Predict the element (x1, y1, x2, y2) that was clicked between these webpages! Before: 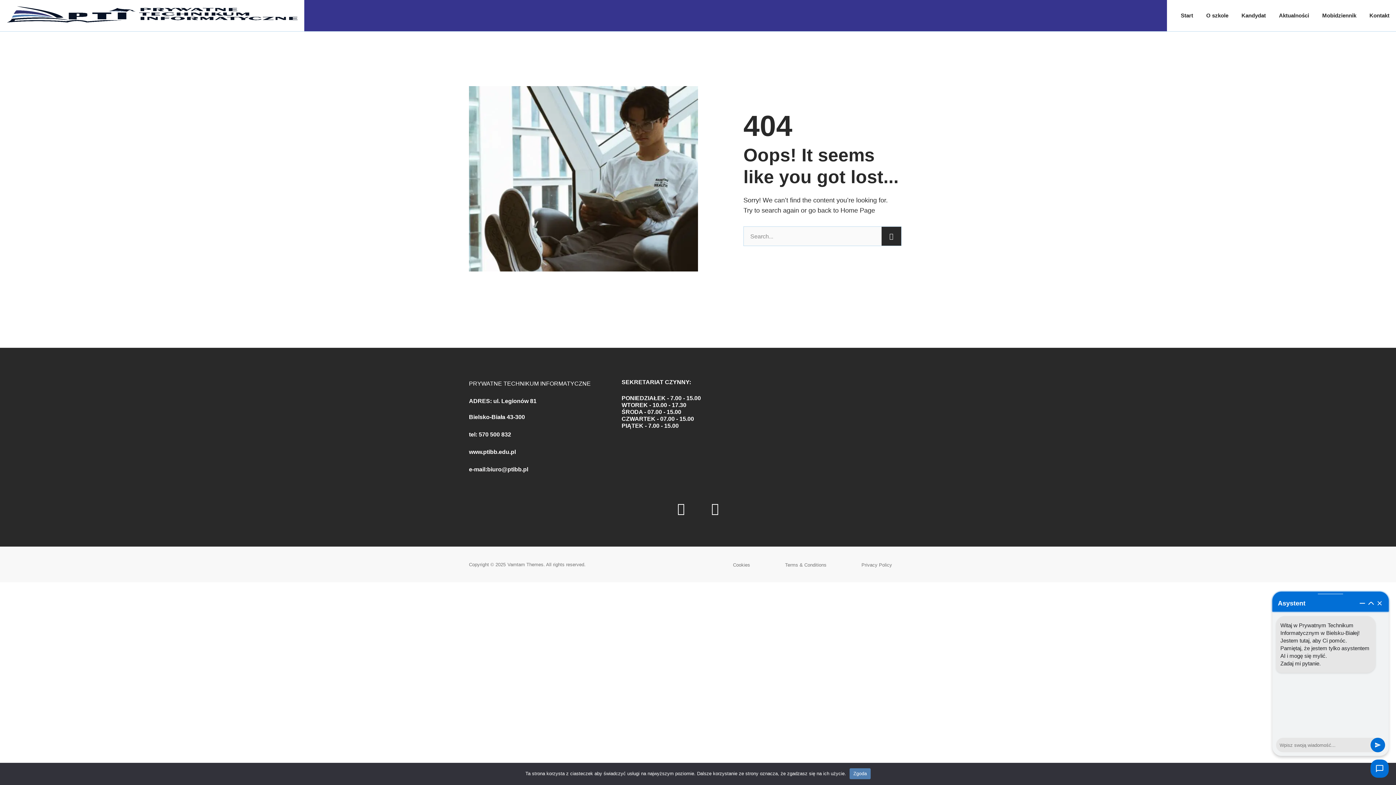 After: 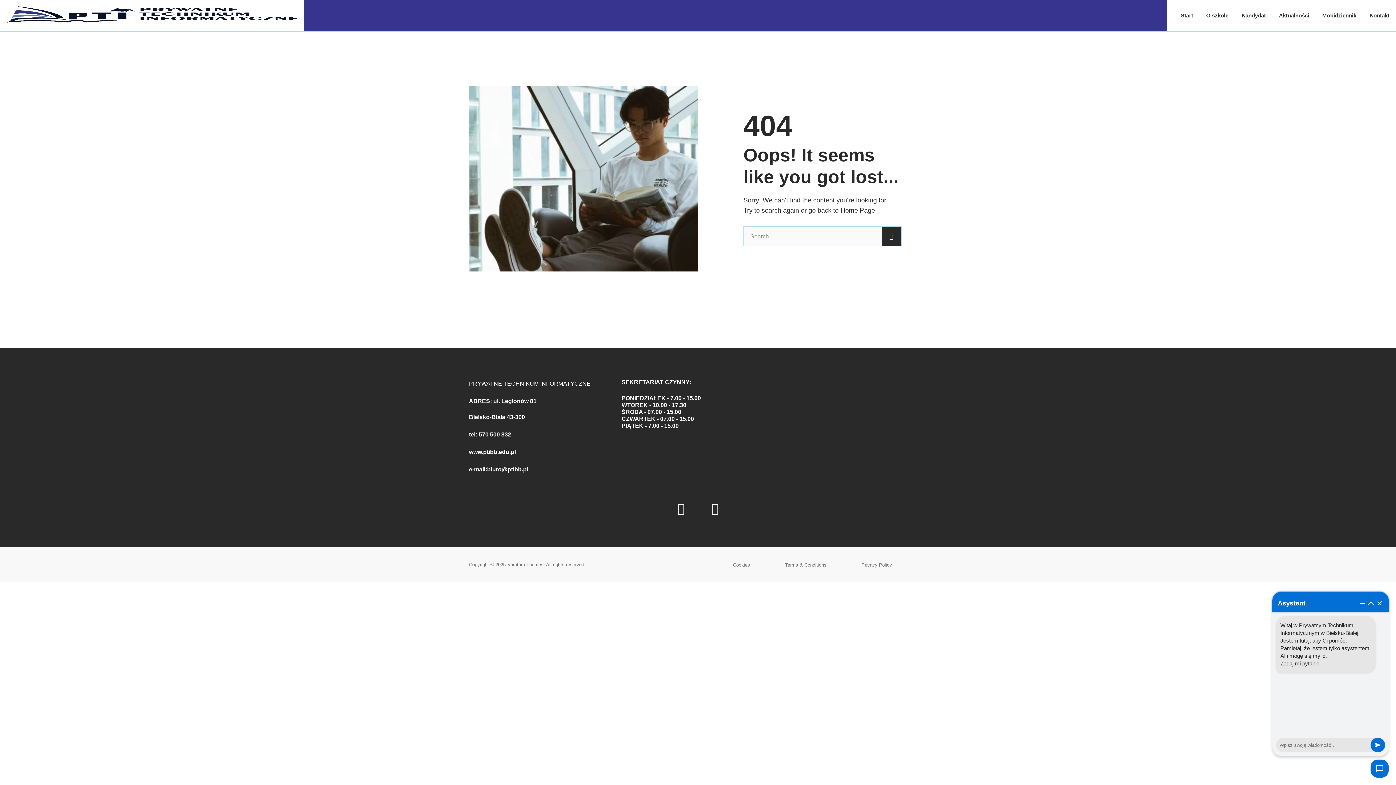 Action: bbox: (733, 560, 750, 569) label: Cookies